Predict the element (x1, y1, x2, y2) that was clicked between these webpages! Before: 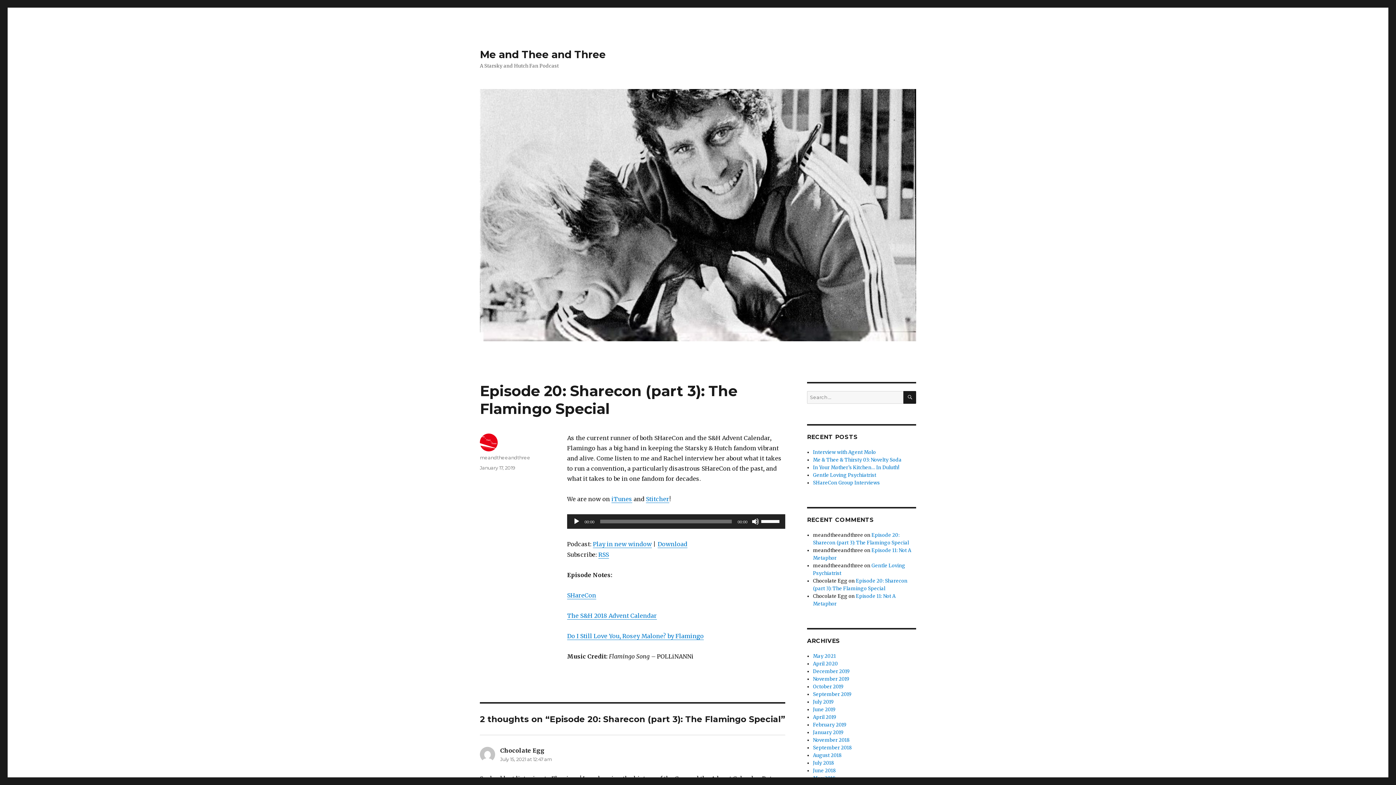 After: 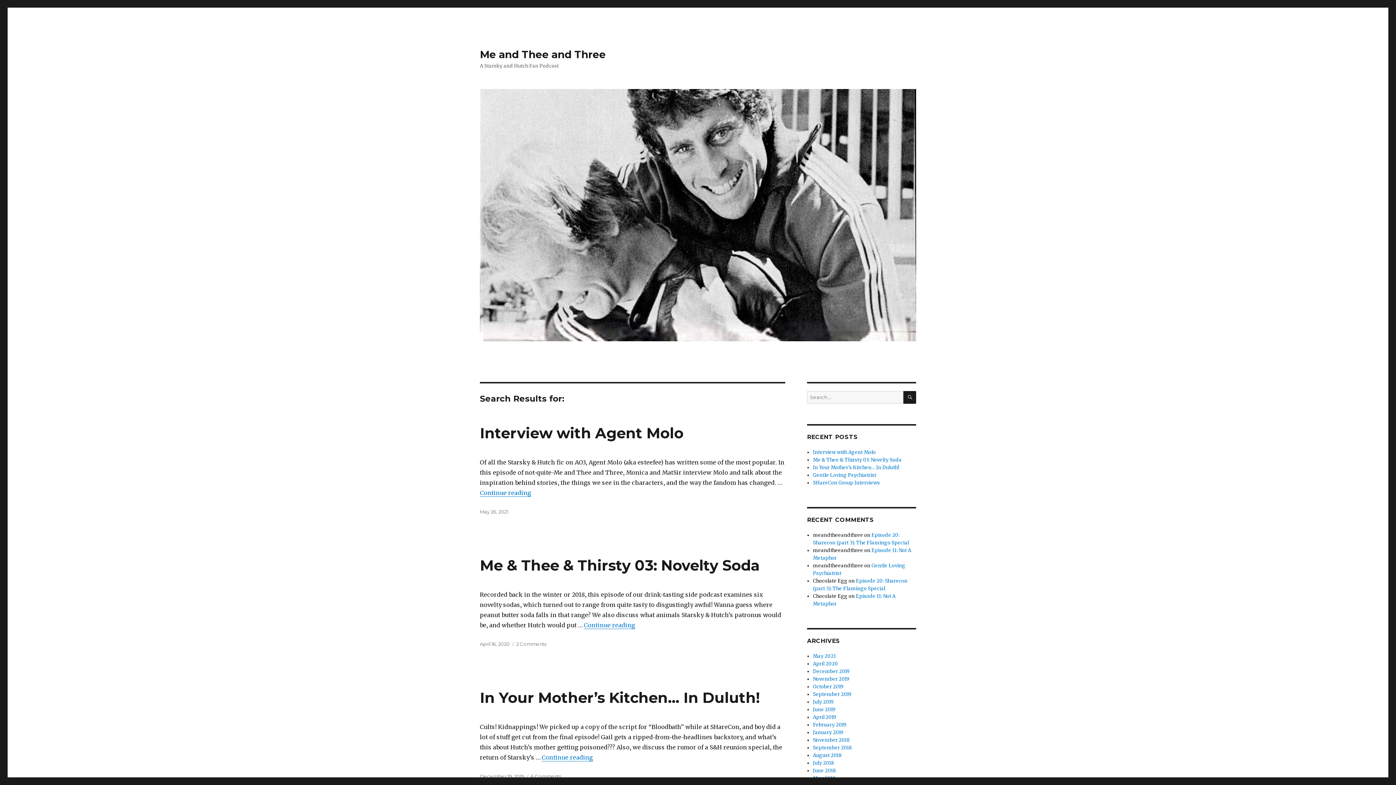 Action: label: SEARCH bbox: (903, 391, 916, 404)